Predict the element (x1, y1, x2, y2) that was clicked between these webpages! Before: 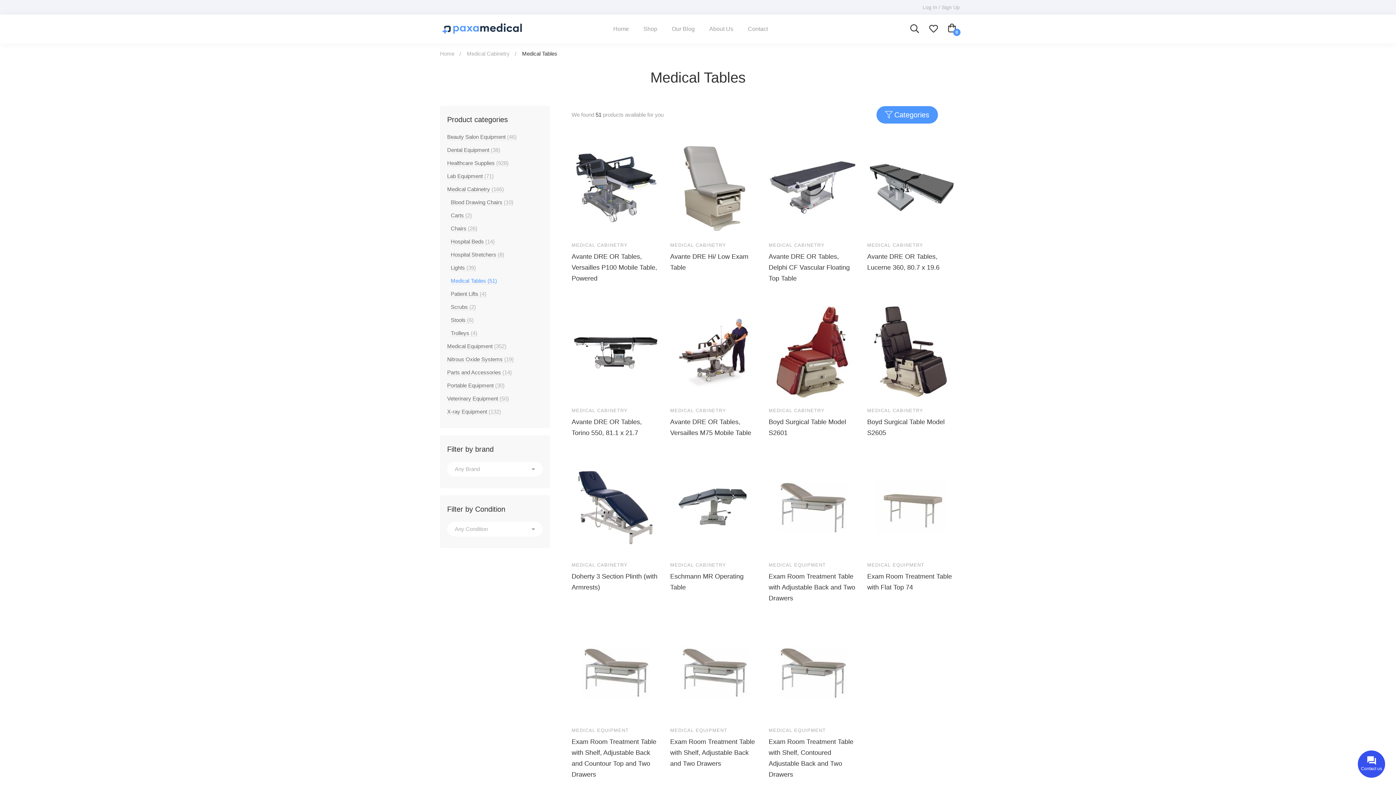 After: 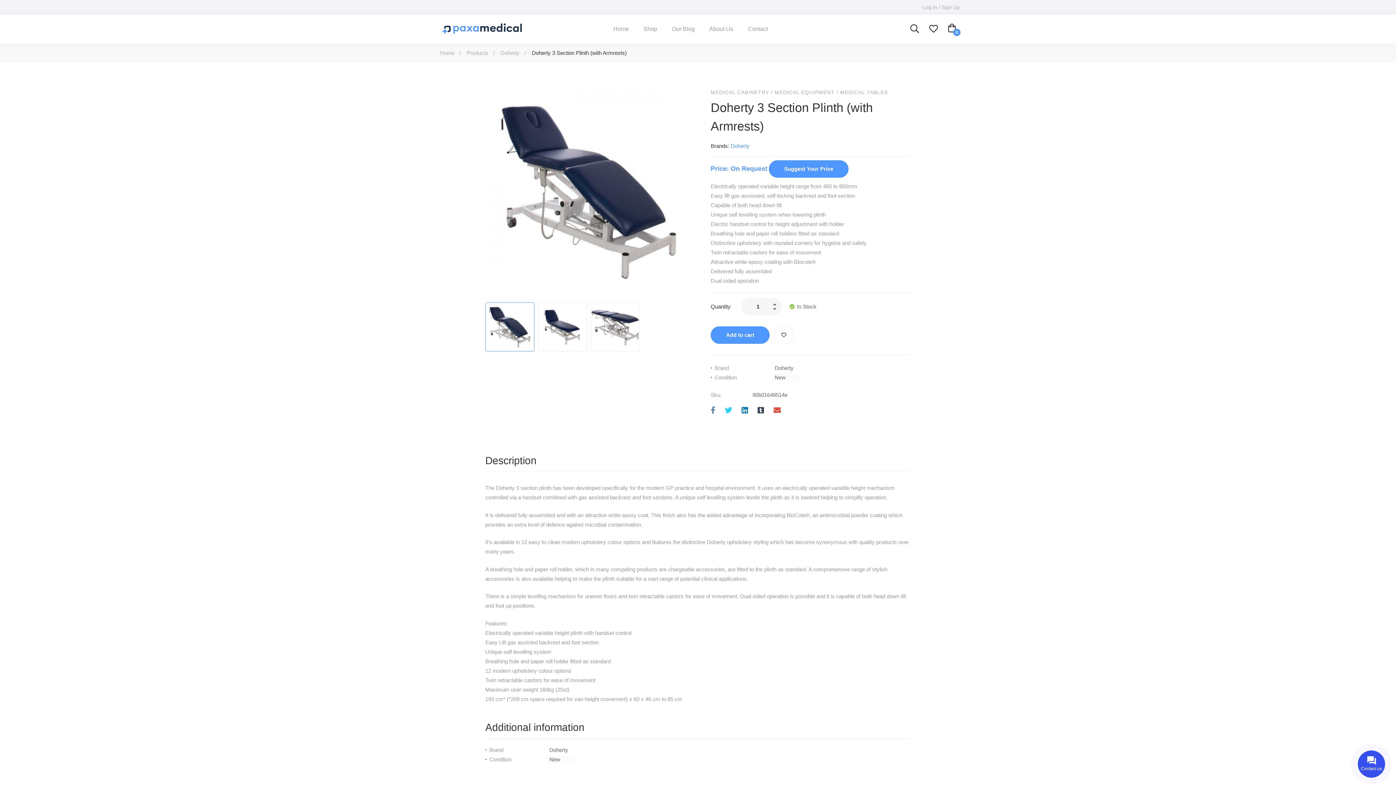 Action: bbox: (571, 463, 659, 551)